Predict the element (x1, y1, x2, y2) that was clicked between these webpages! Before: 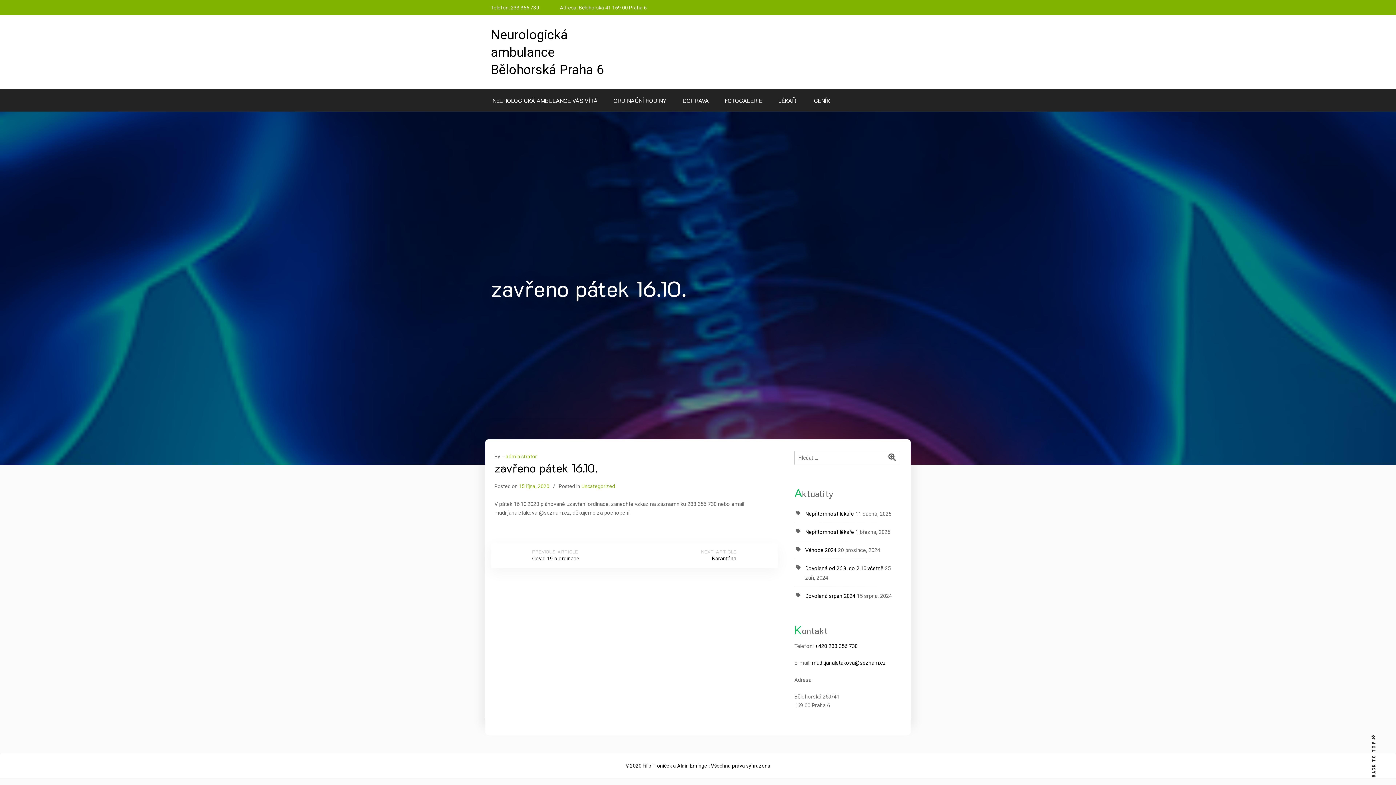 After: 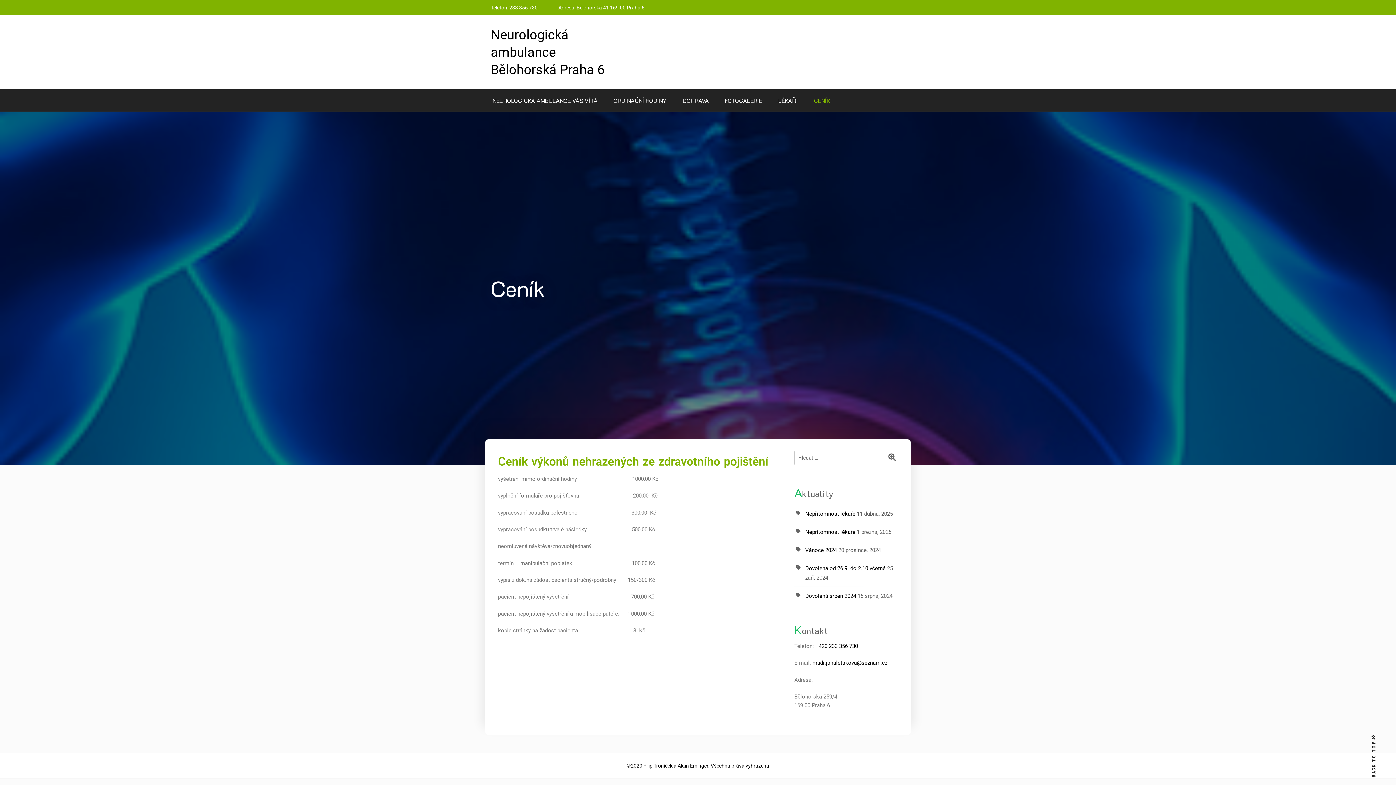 Action: label: CENÍK bbox: (806, 89, 837, 111)